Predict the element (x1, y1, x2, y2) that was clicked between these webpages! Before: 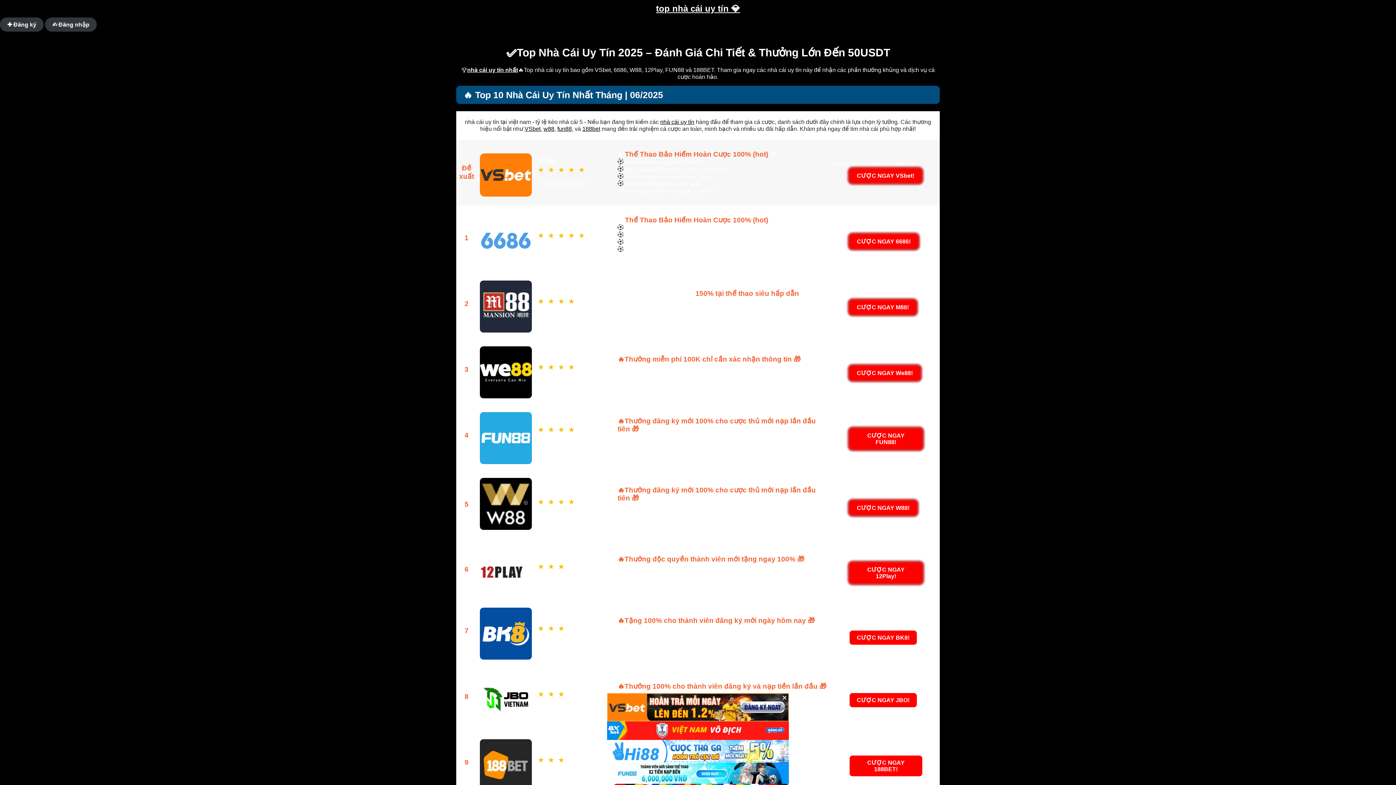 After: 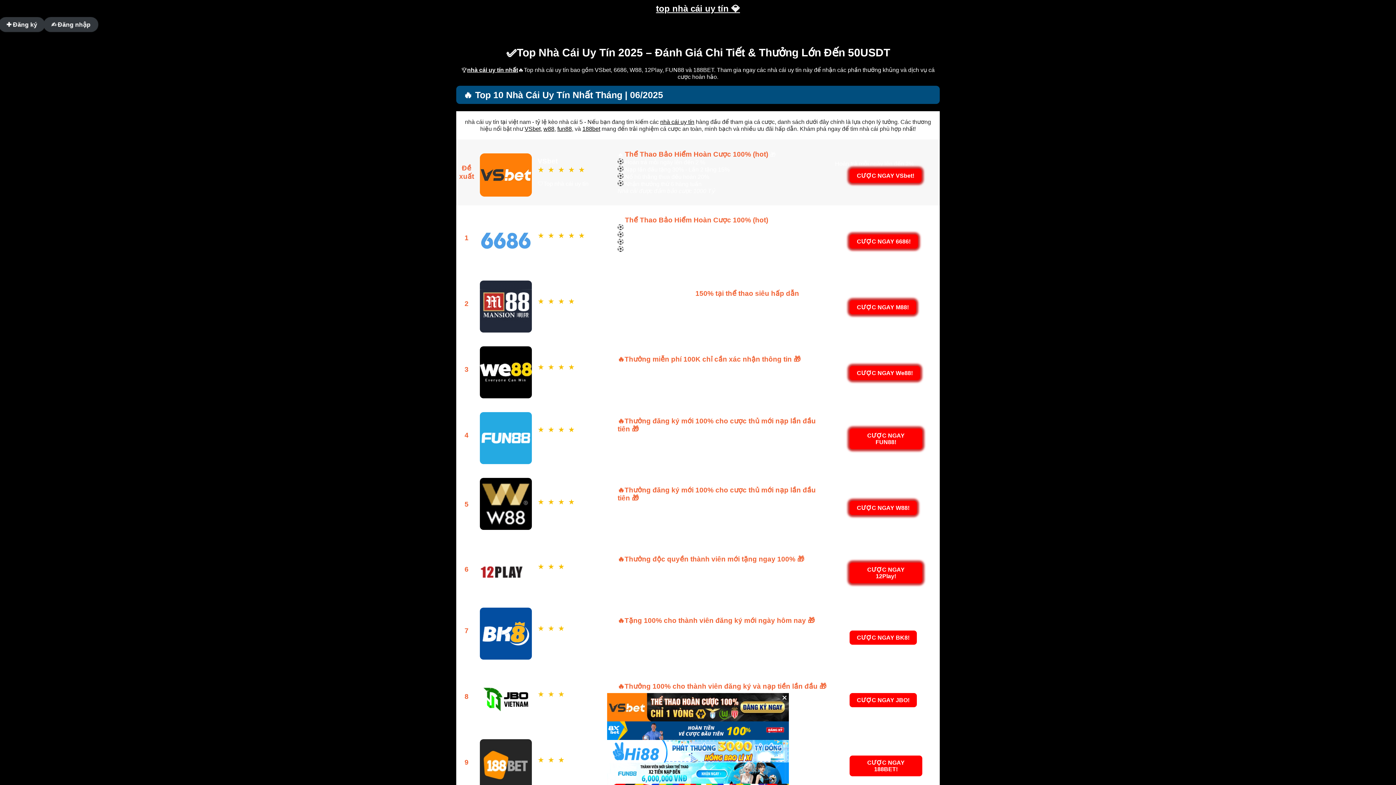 Action: label: w88 bbox: (543, 125, 554, 132)